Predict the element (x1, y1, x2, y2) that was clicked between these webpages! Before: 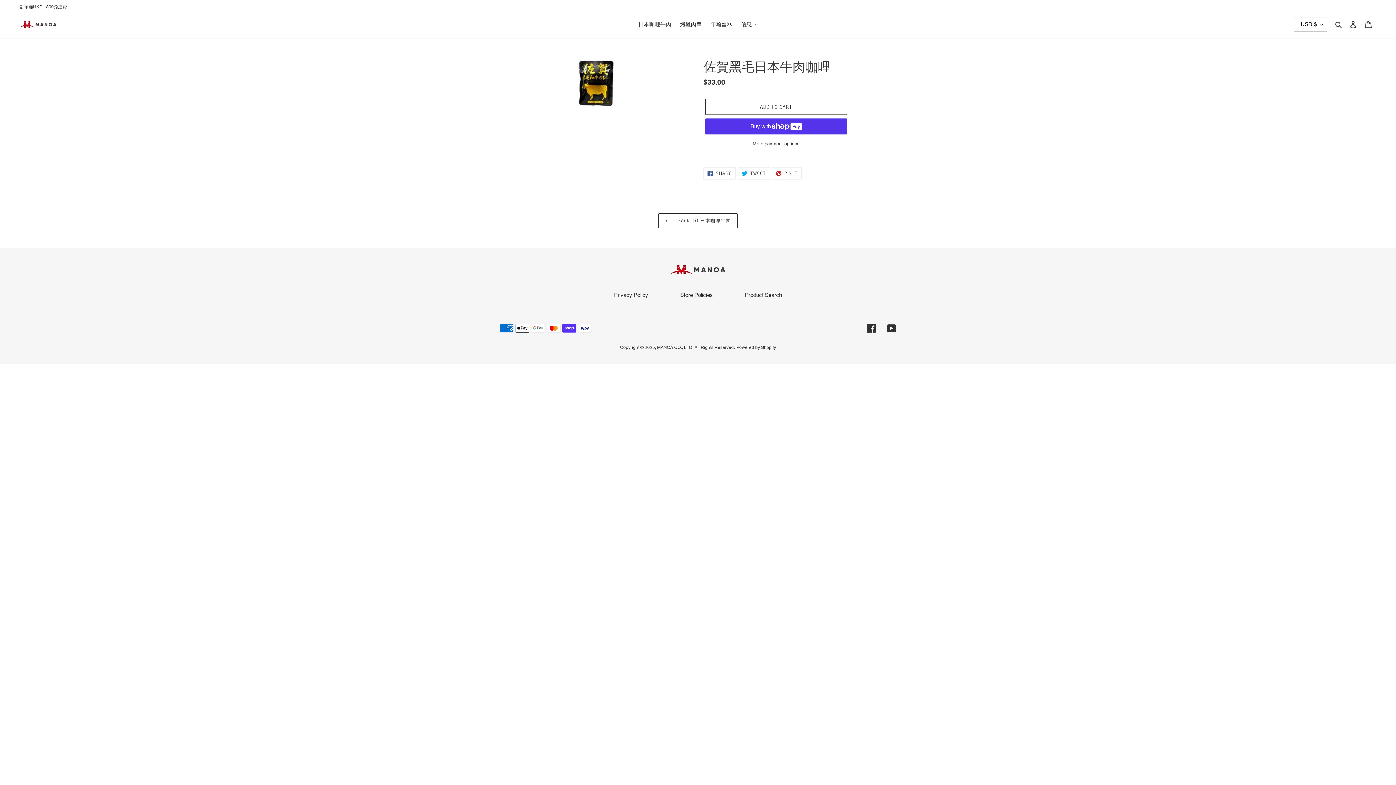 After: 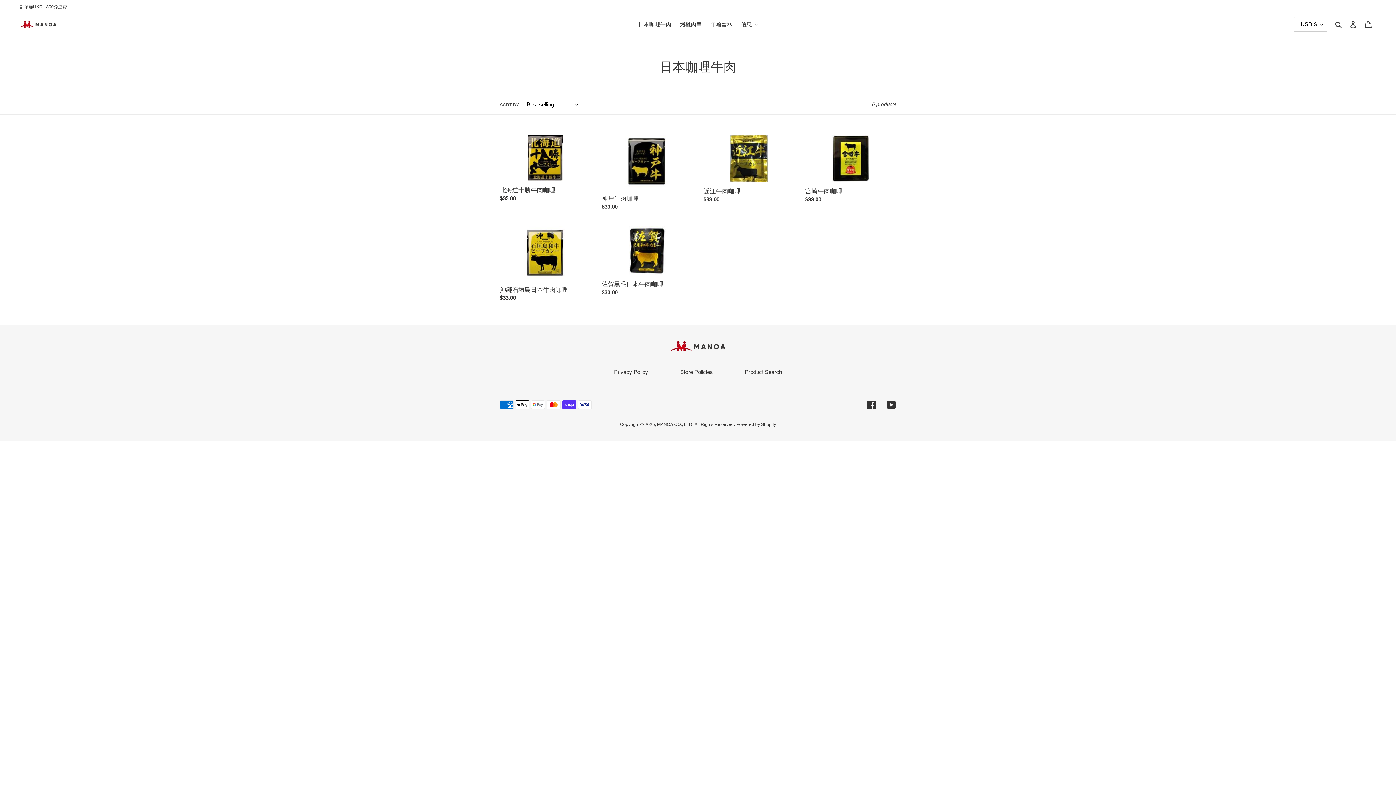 Action: label: 日本咖哩牛肉 bbox: (635, 19, 675, 29)